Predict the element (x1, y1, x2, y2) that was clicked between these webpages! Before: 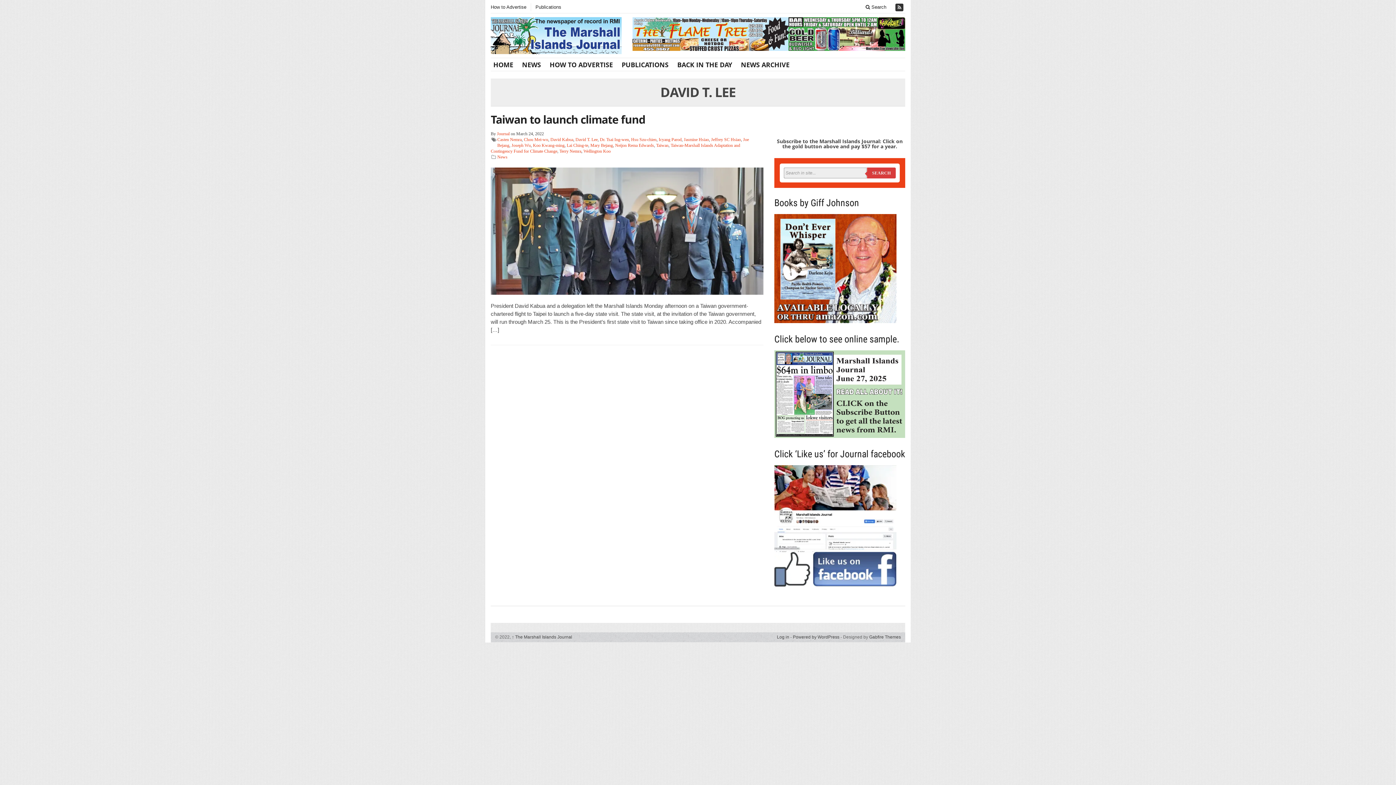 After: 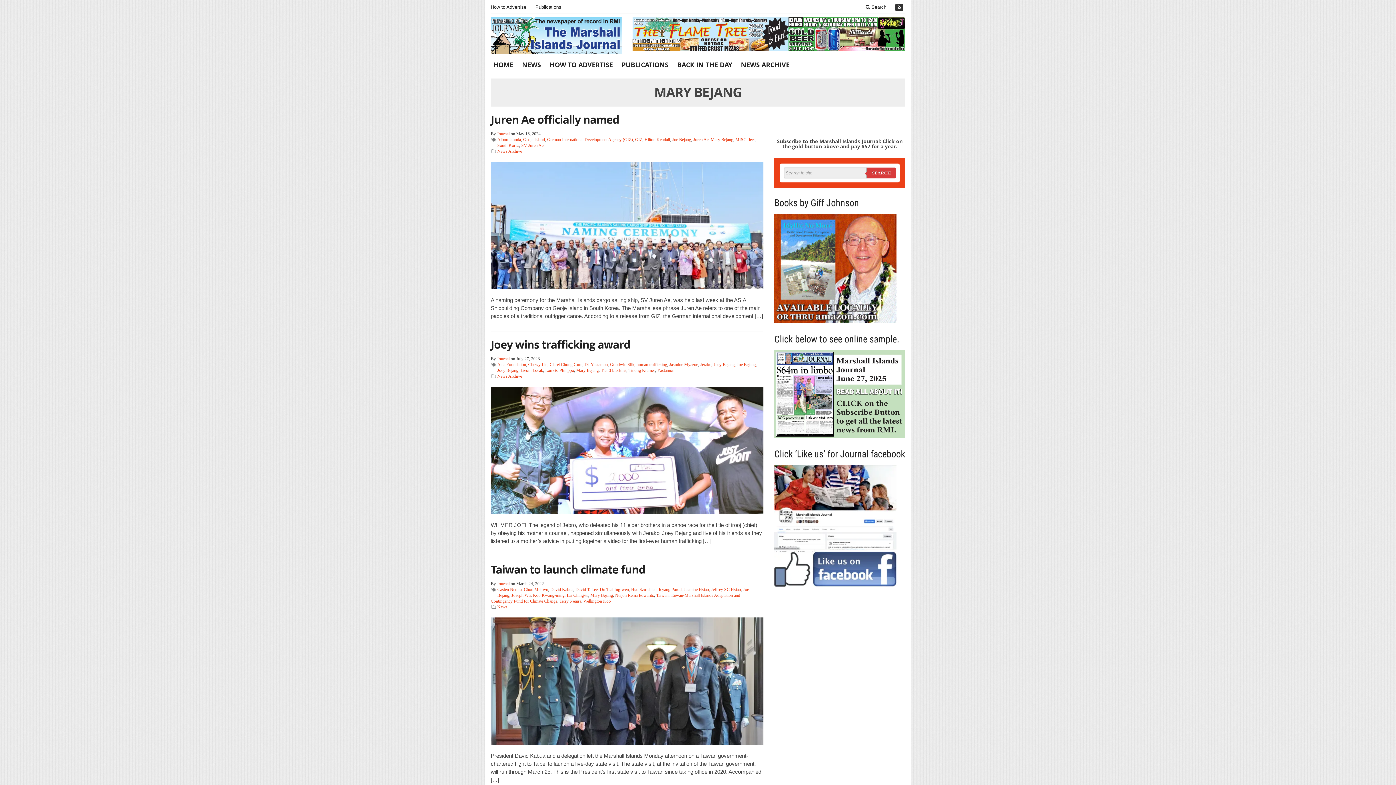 Action: label: Mary Bejang bbox: (590, 142, 613, 147)